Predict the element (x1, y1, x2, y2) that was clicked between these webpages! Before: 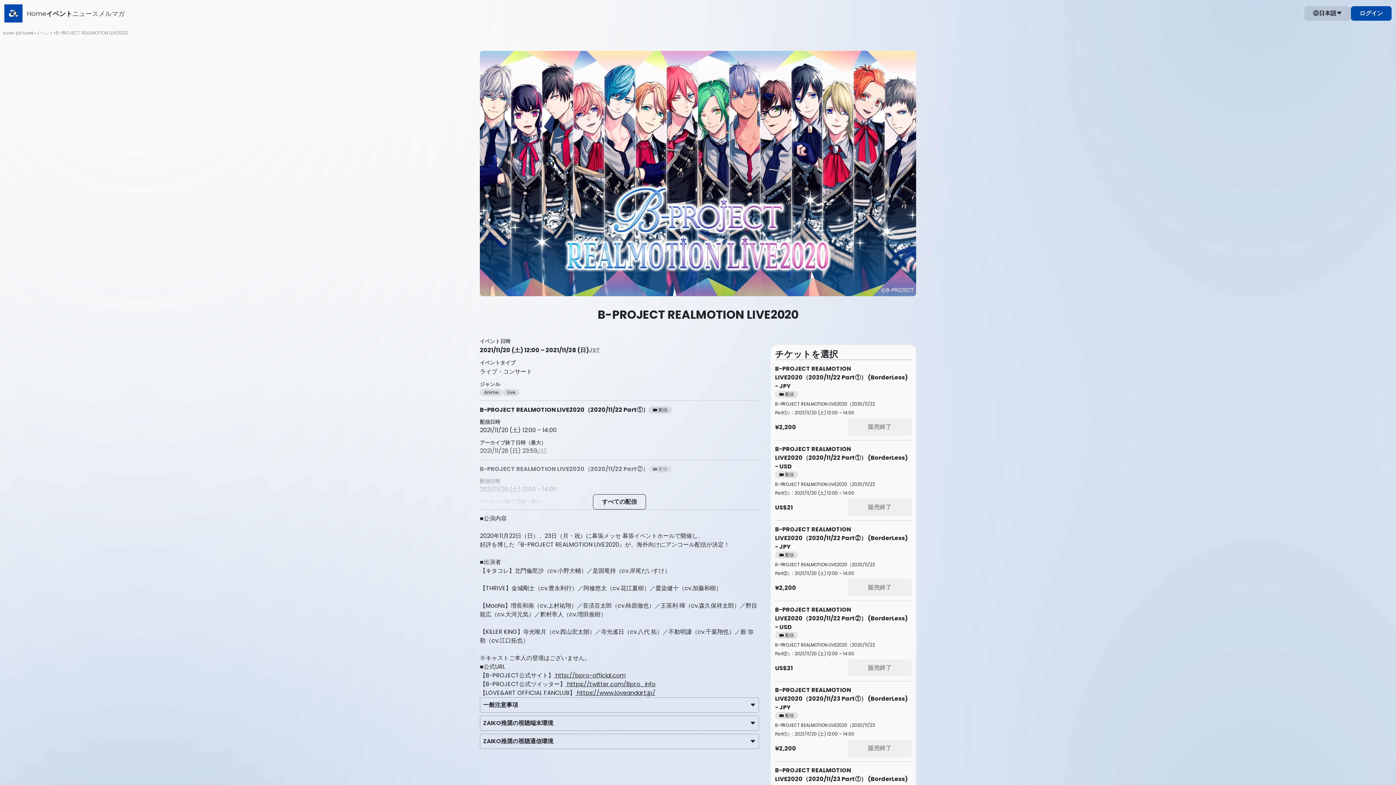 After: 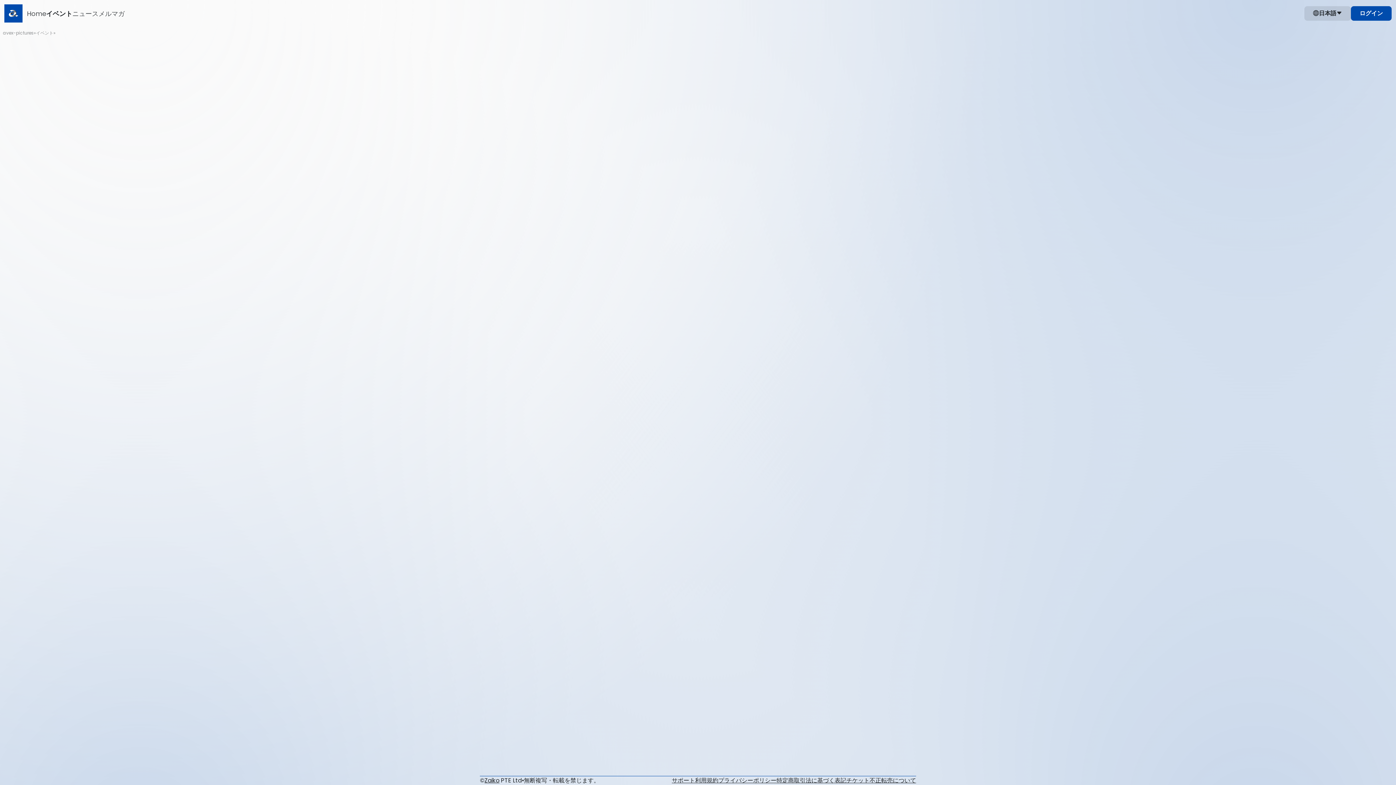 Action: bbox: (46, 8, 72, 18) label: イベント